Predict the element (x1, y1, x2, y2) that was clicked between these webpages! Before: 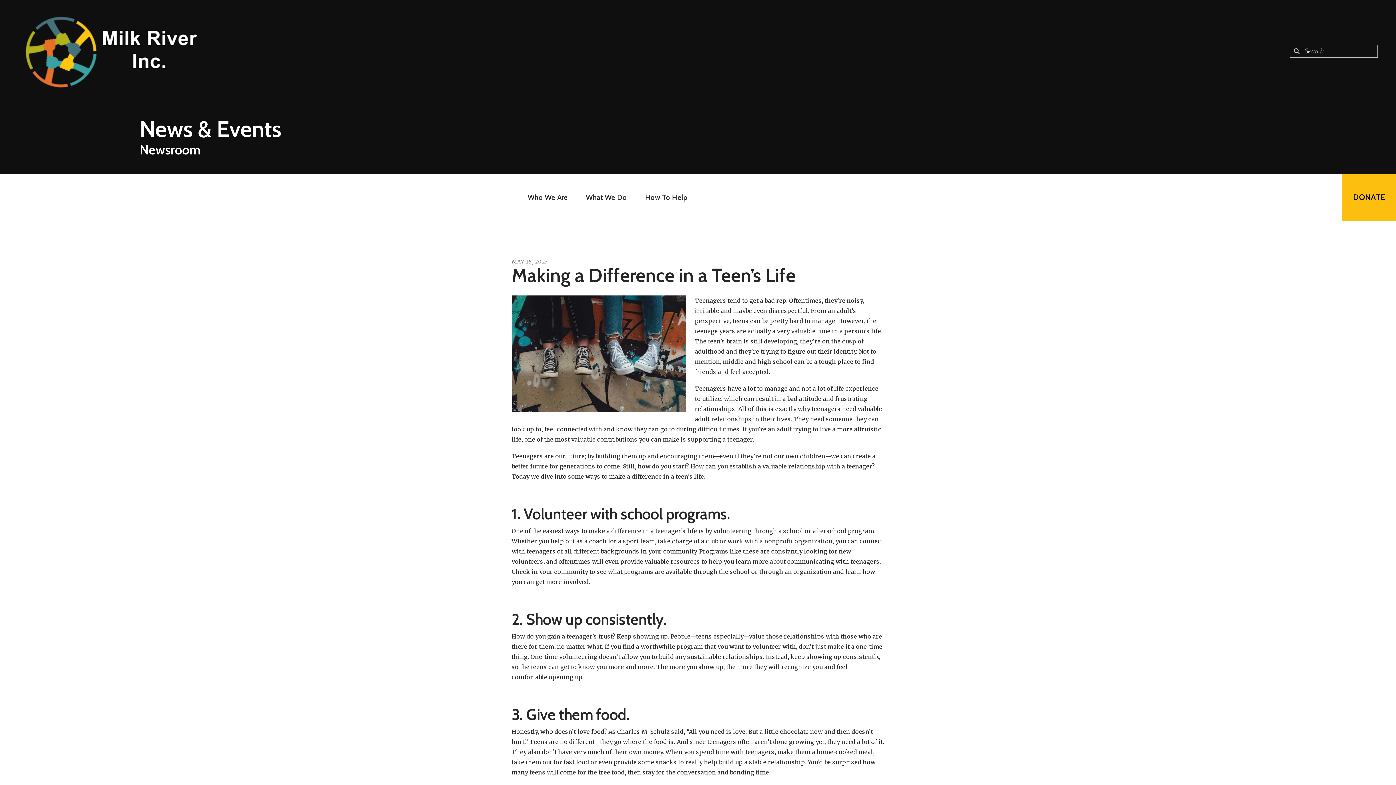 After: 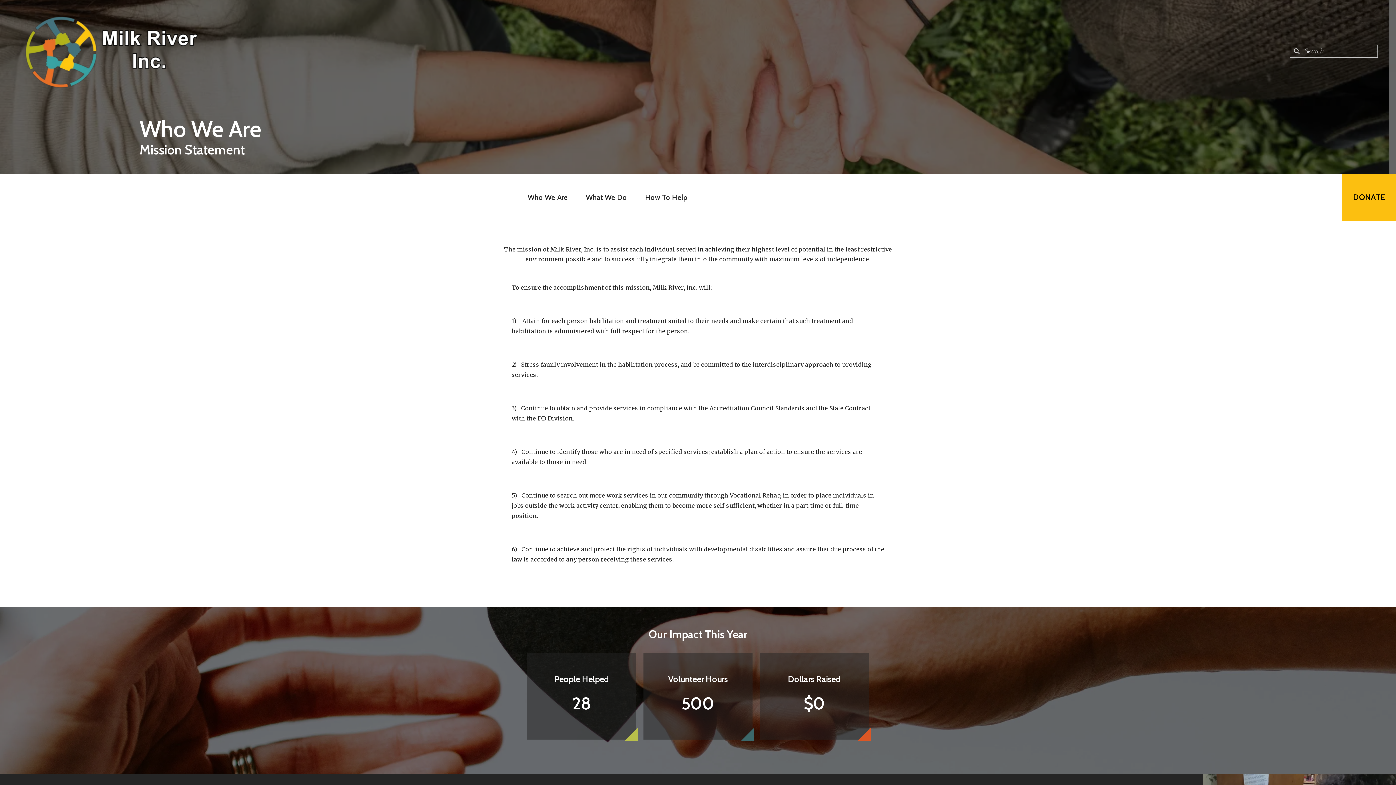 Action: label: Who We Are bbox: (518, 173, 576, 221)